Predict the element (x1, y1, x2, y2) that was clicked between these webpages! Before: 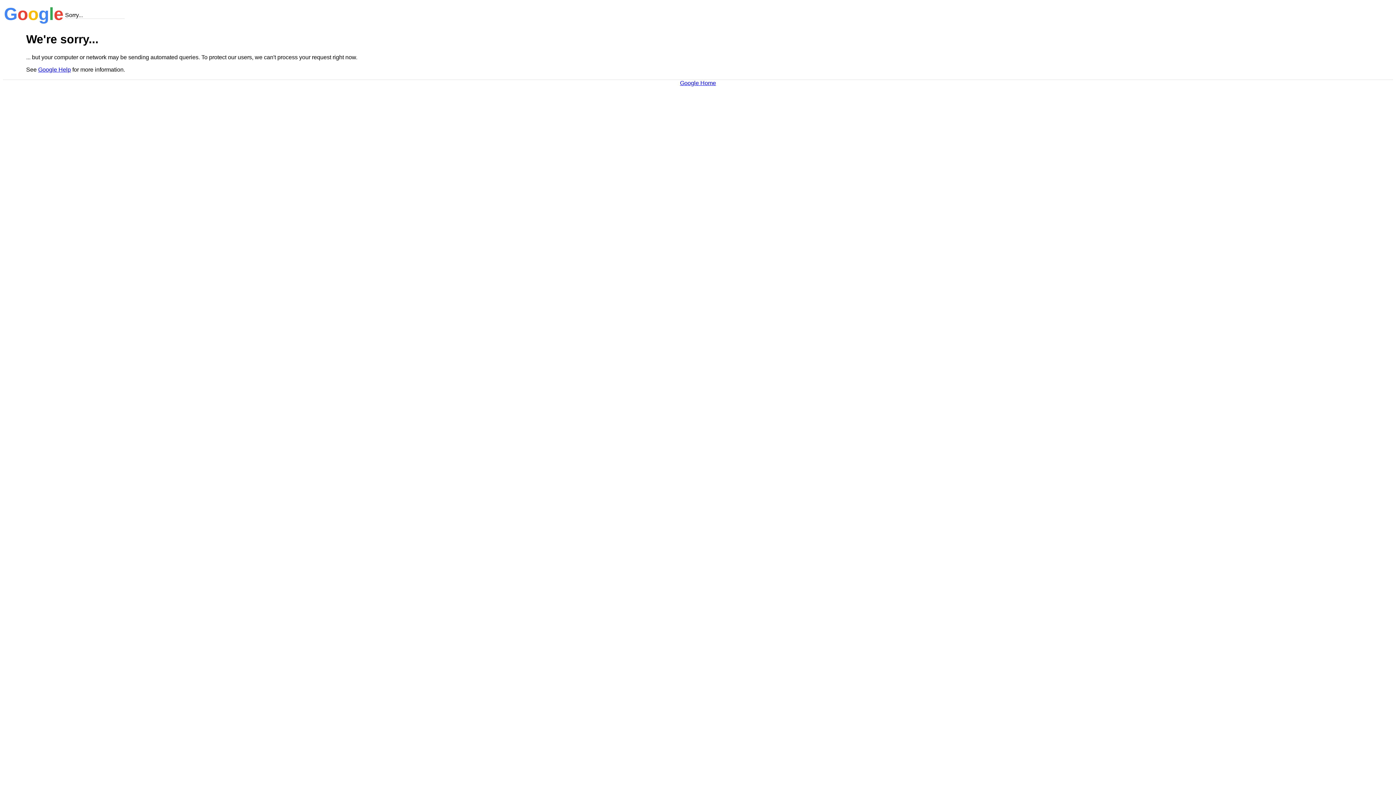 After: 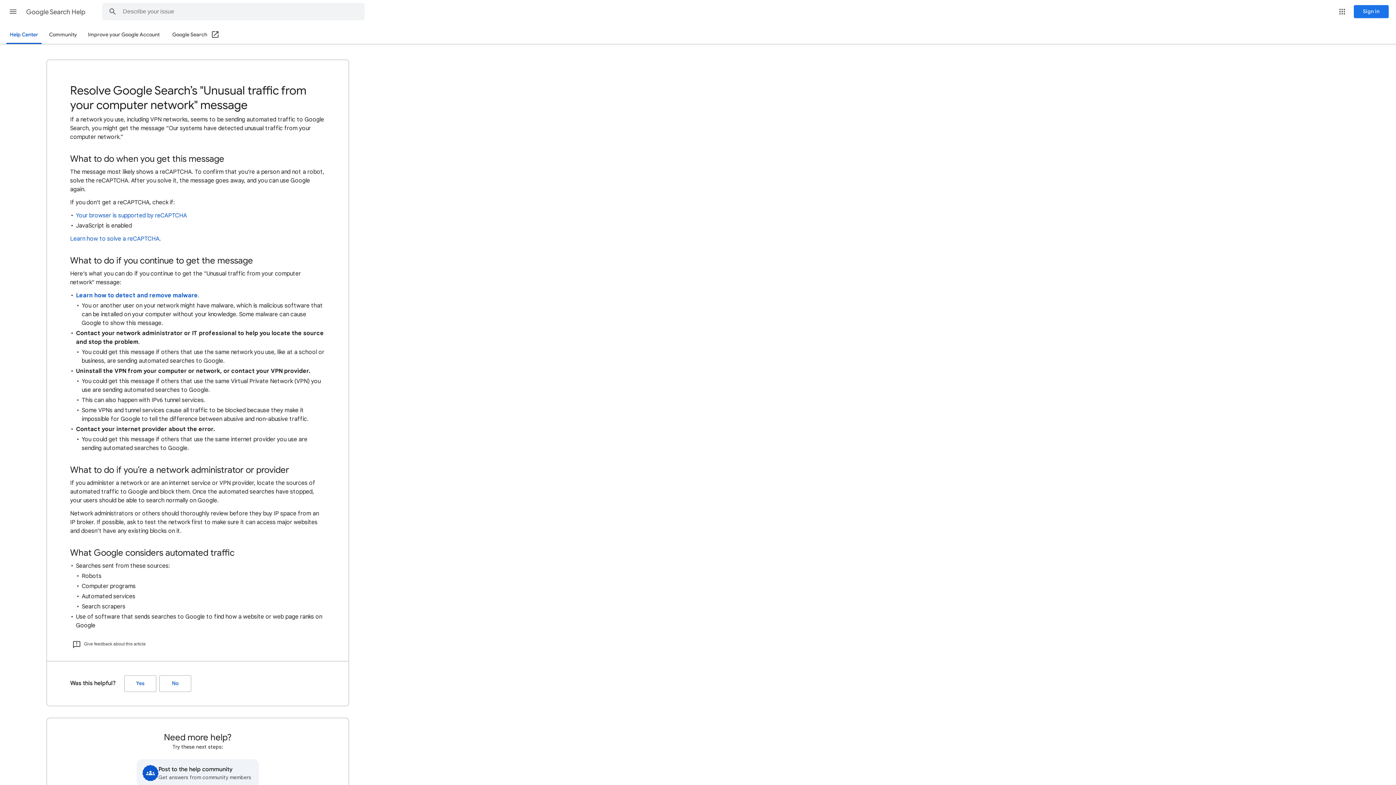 Action: bbox: (38, 66, 70, 72) label: Google Help